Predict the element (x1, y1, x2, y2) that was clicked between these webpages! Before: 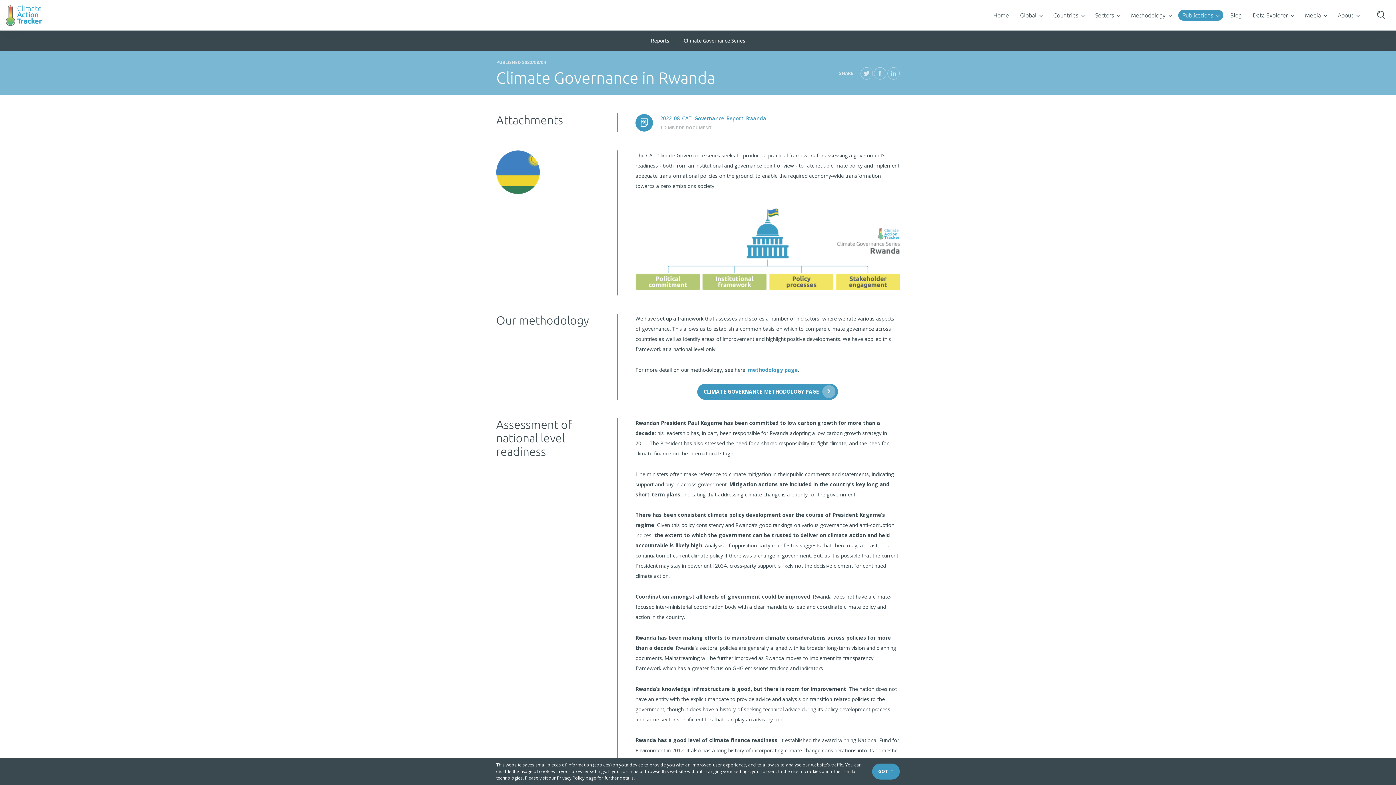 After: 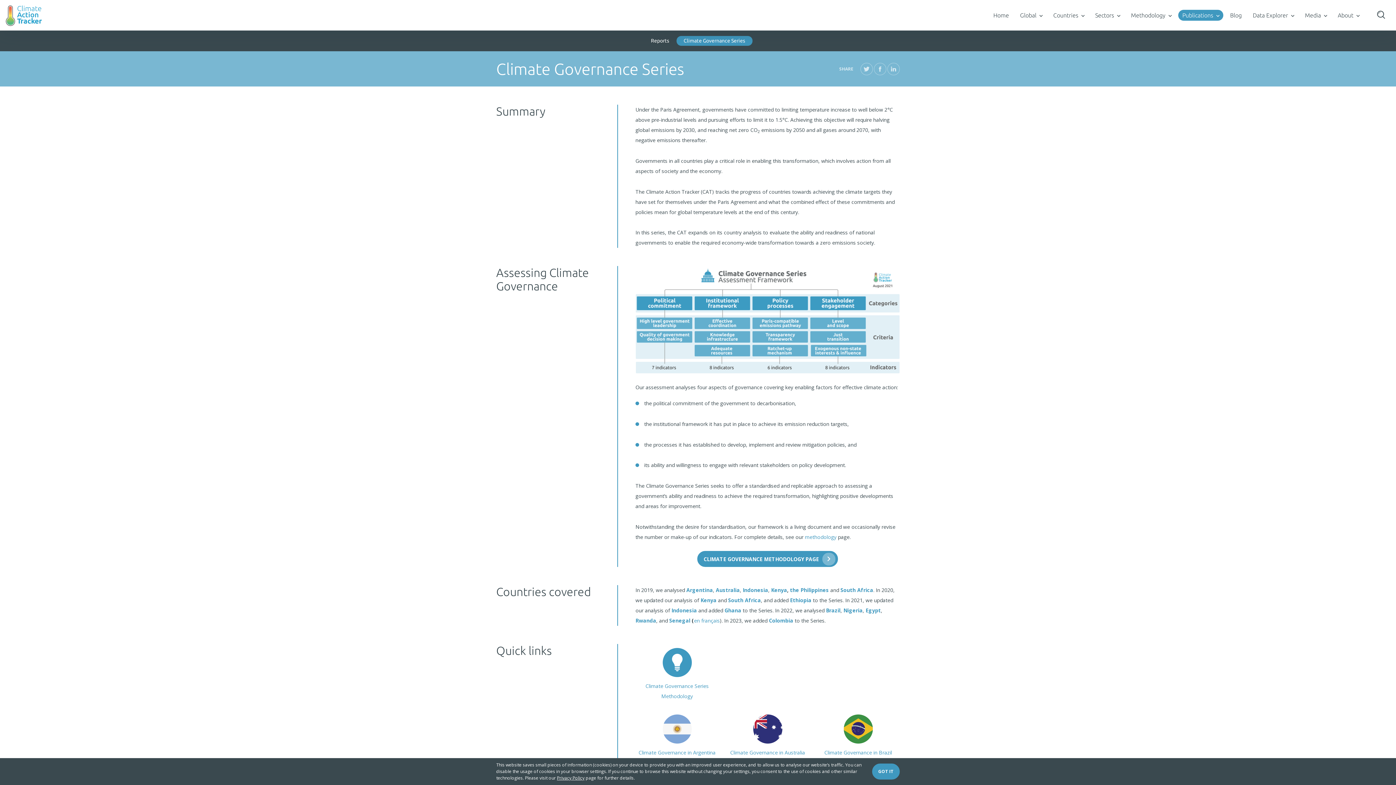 Action: label: Climate Governance Series bbox: (676, 36, 752, 45)